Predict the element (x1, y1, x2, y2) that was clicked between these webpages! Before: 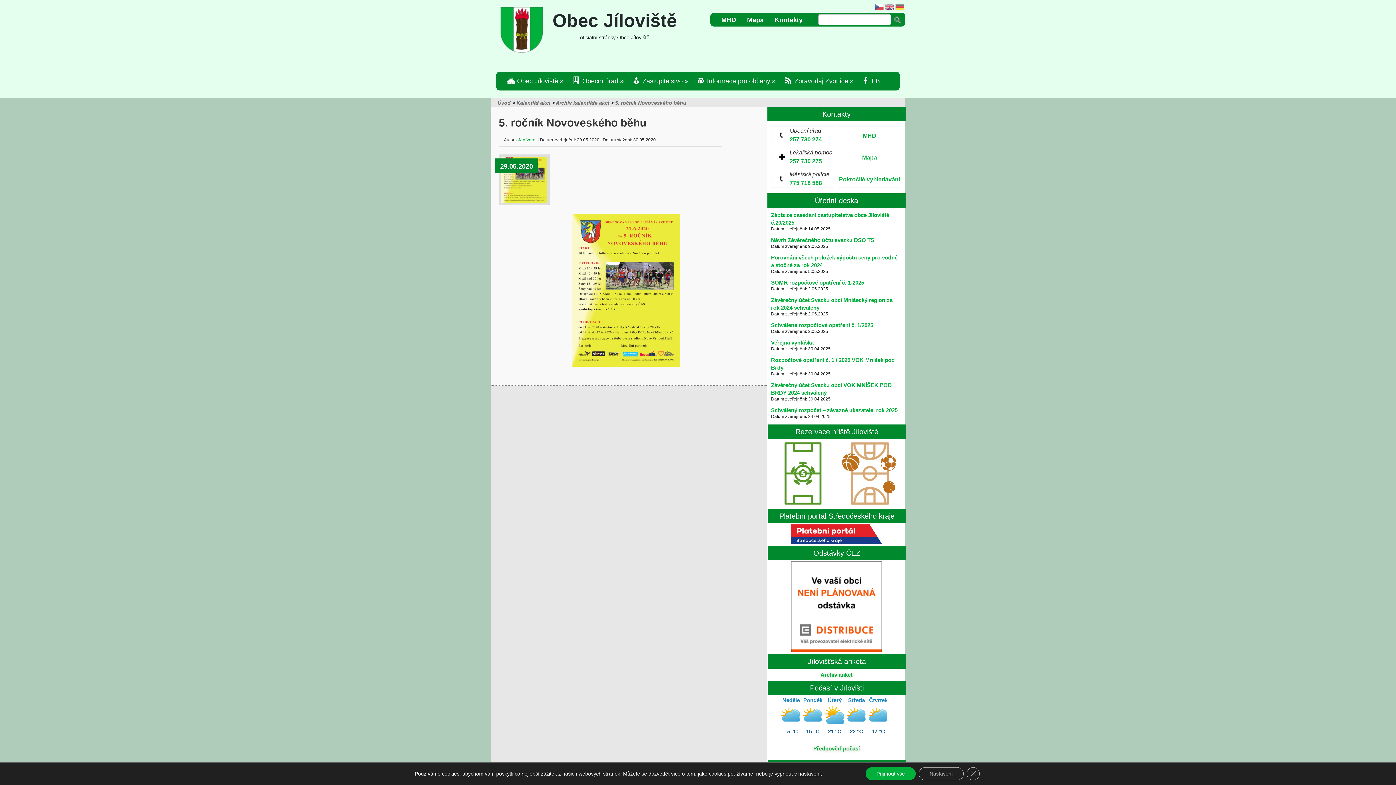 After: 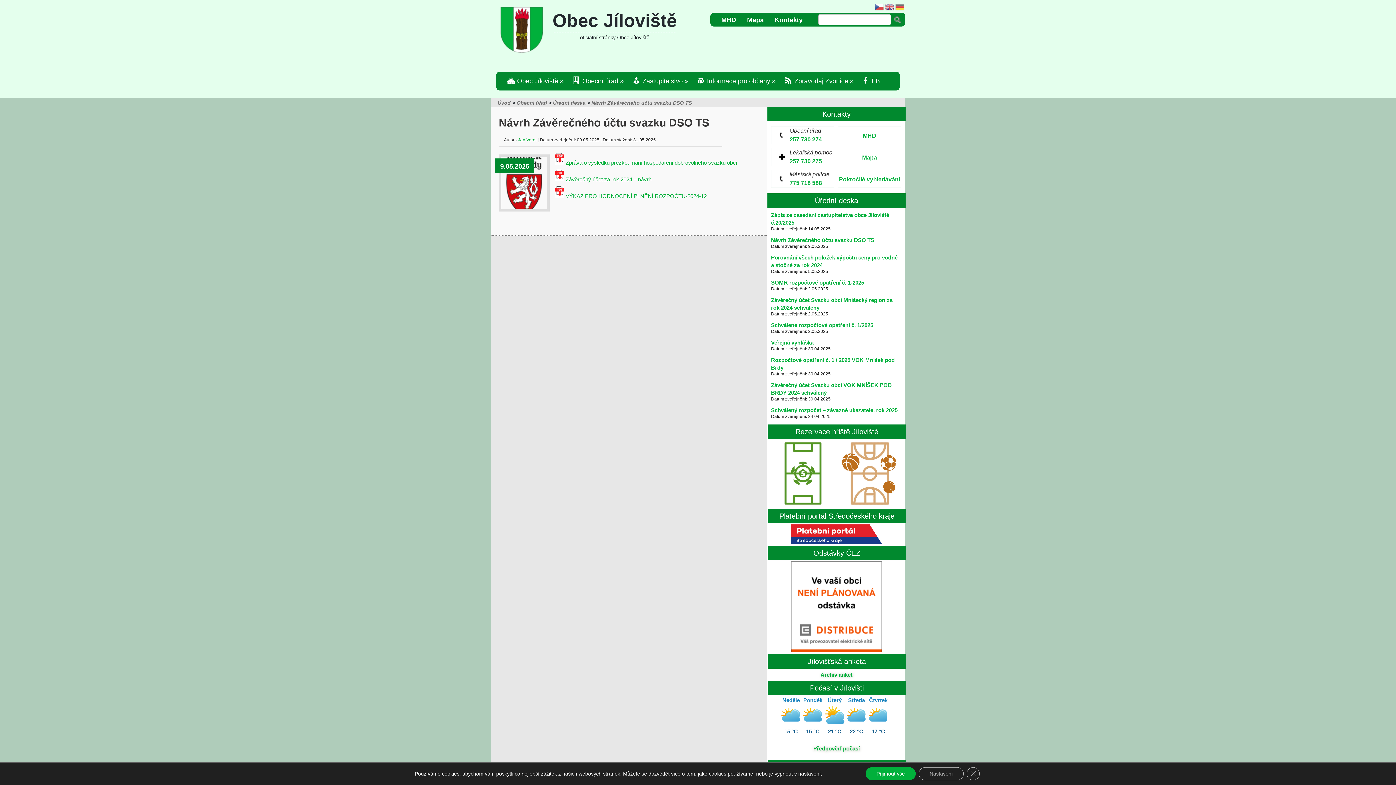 Action: label: Návrh Závěrečného účtu svazku DSO TS bbox: (771, 237, 874, 243)